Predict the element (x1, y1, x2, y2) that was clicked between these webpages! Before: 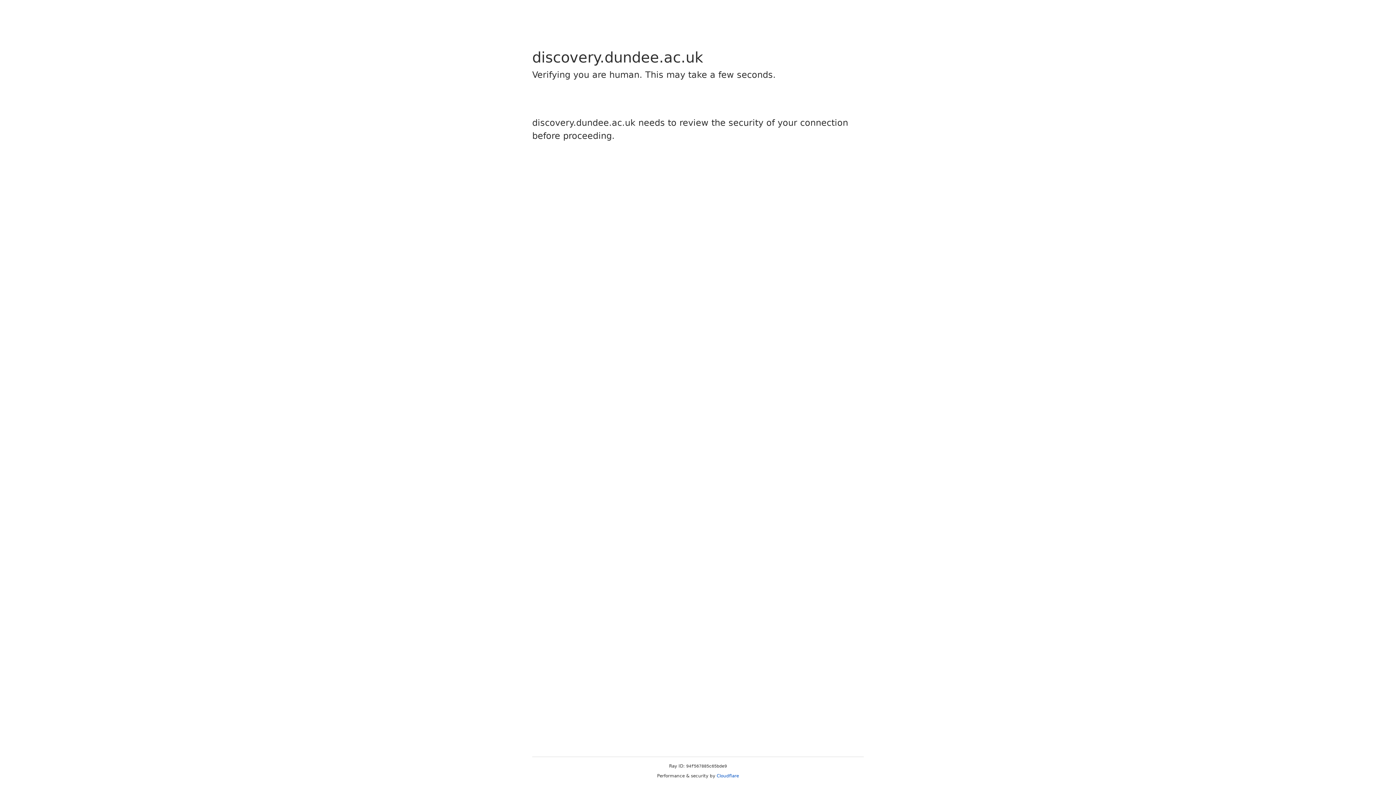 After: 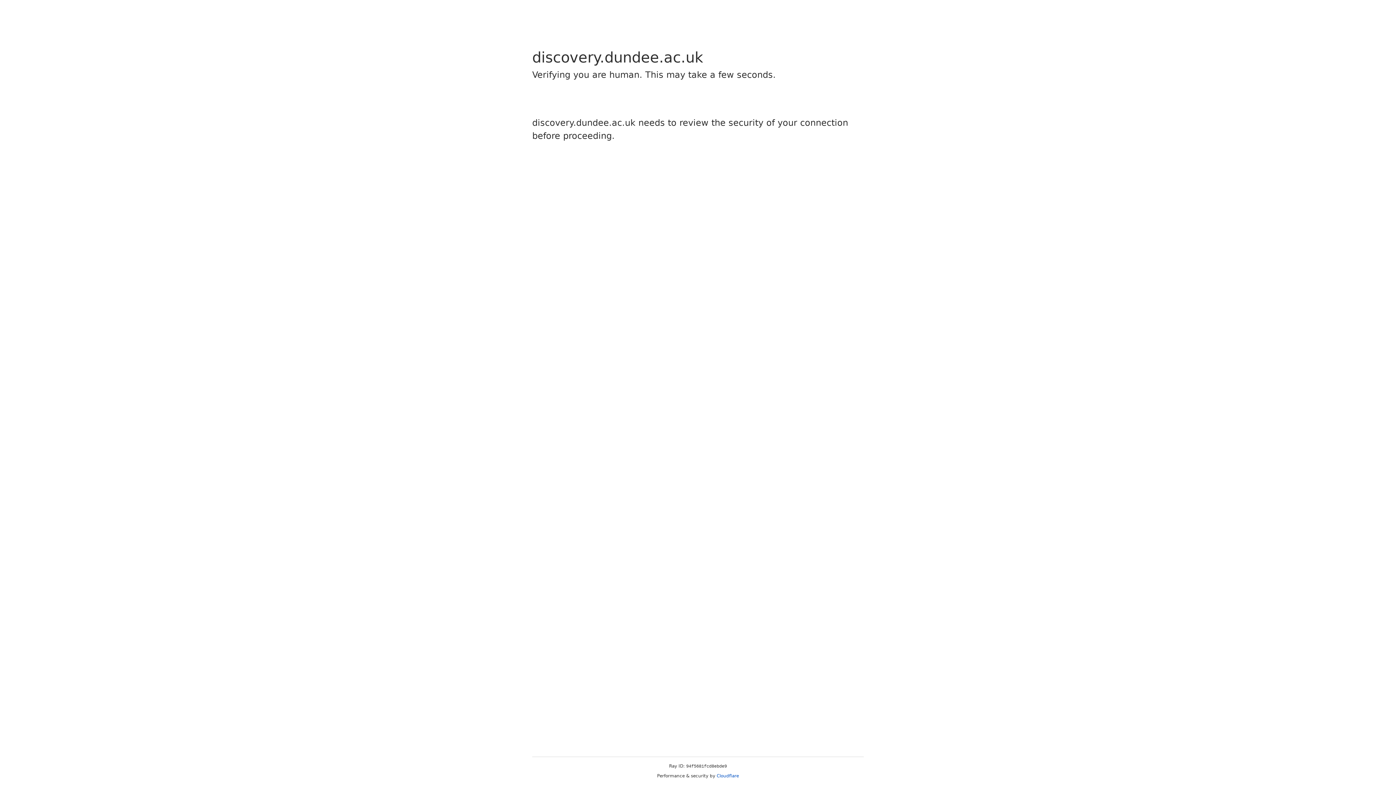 Action: label: Cloudflare bbox: (716, 773, 739, 778)